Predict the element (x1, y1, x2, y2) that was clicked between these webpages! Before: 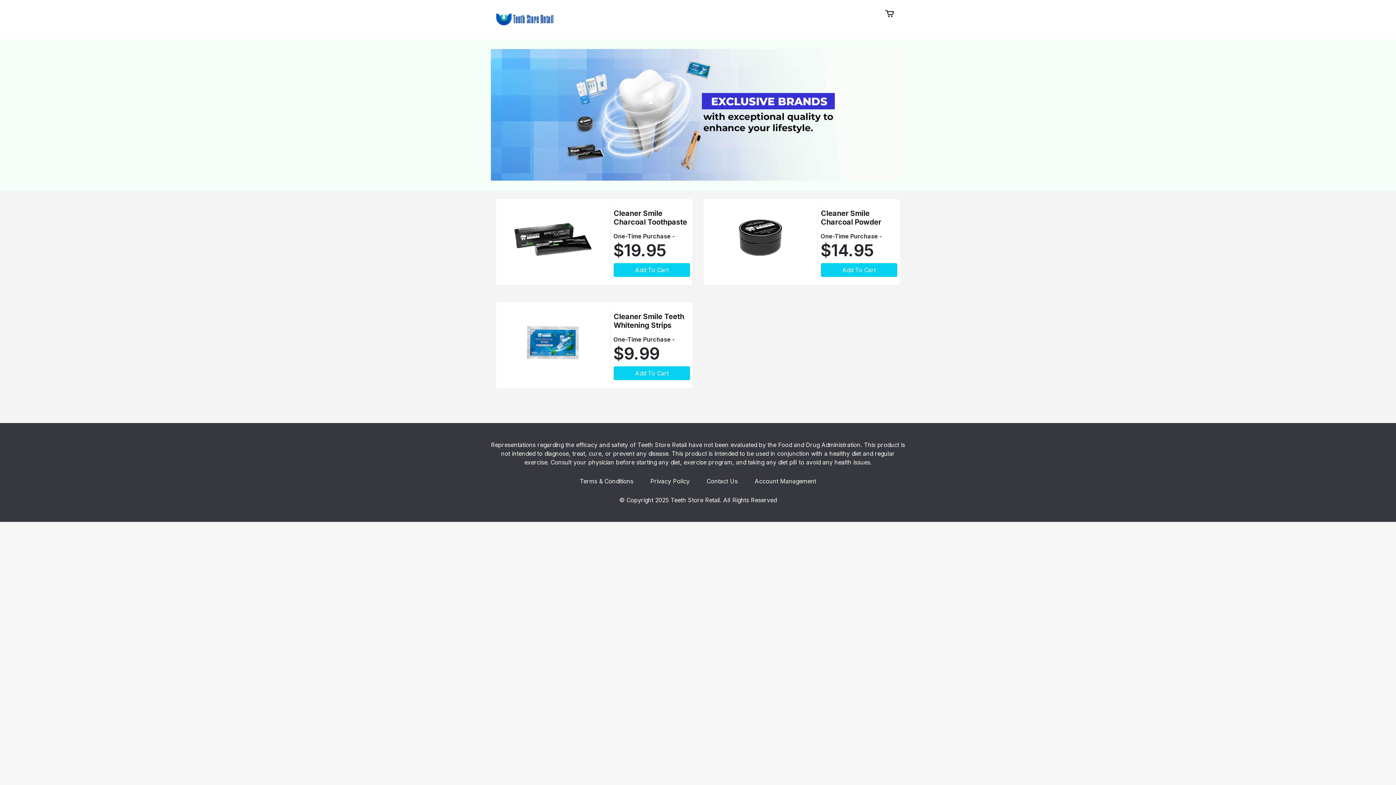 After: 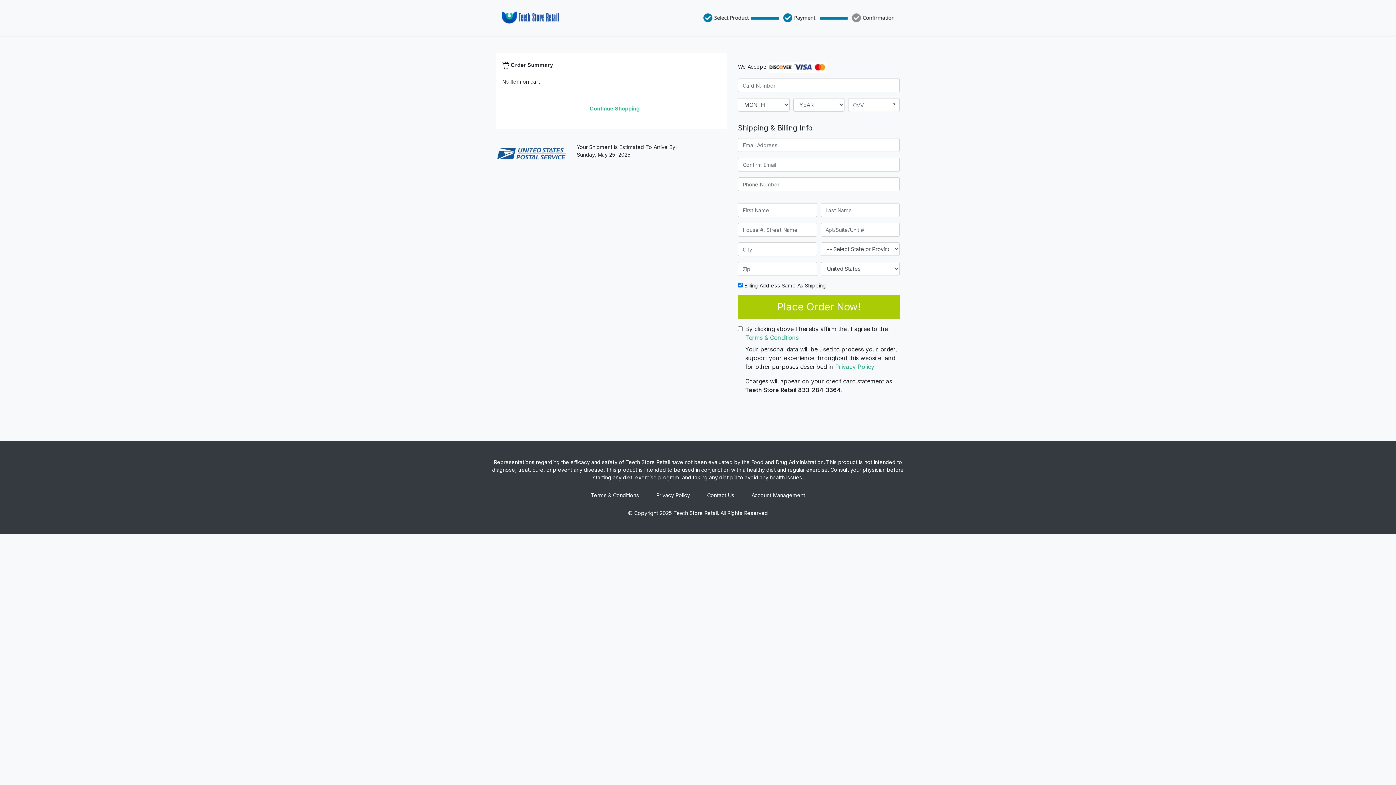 Action: bbox: (879, 5, 899, 20)